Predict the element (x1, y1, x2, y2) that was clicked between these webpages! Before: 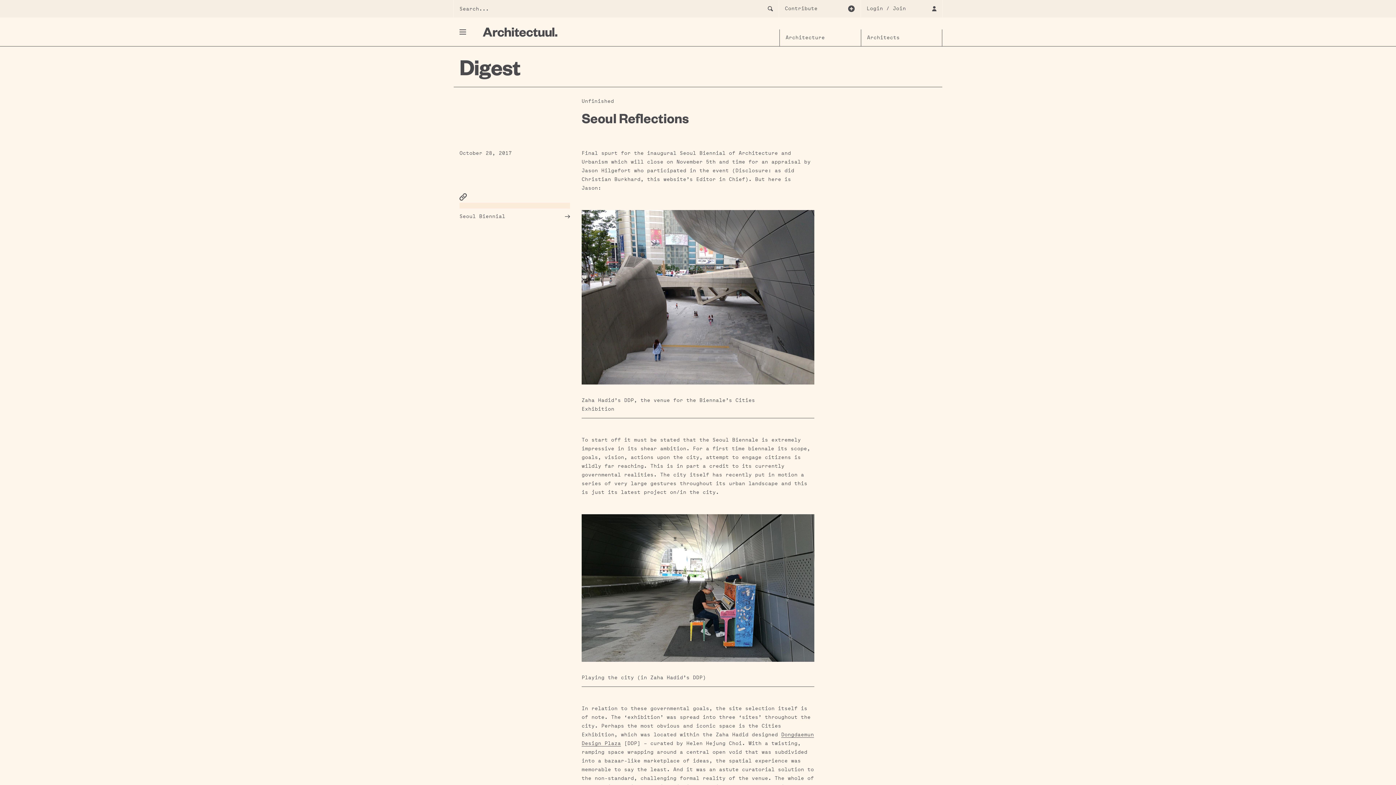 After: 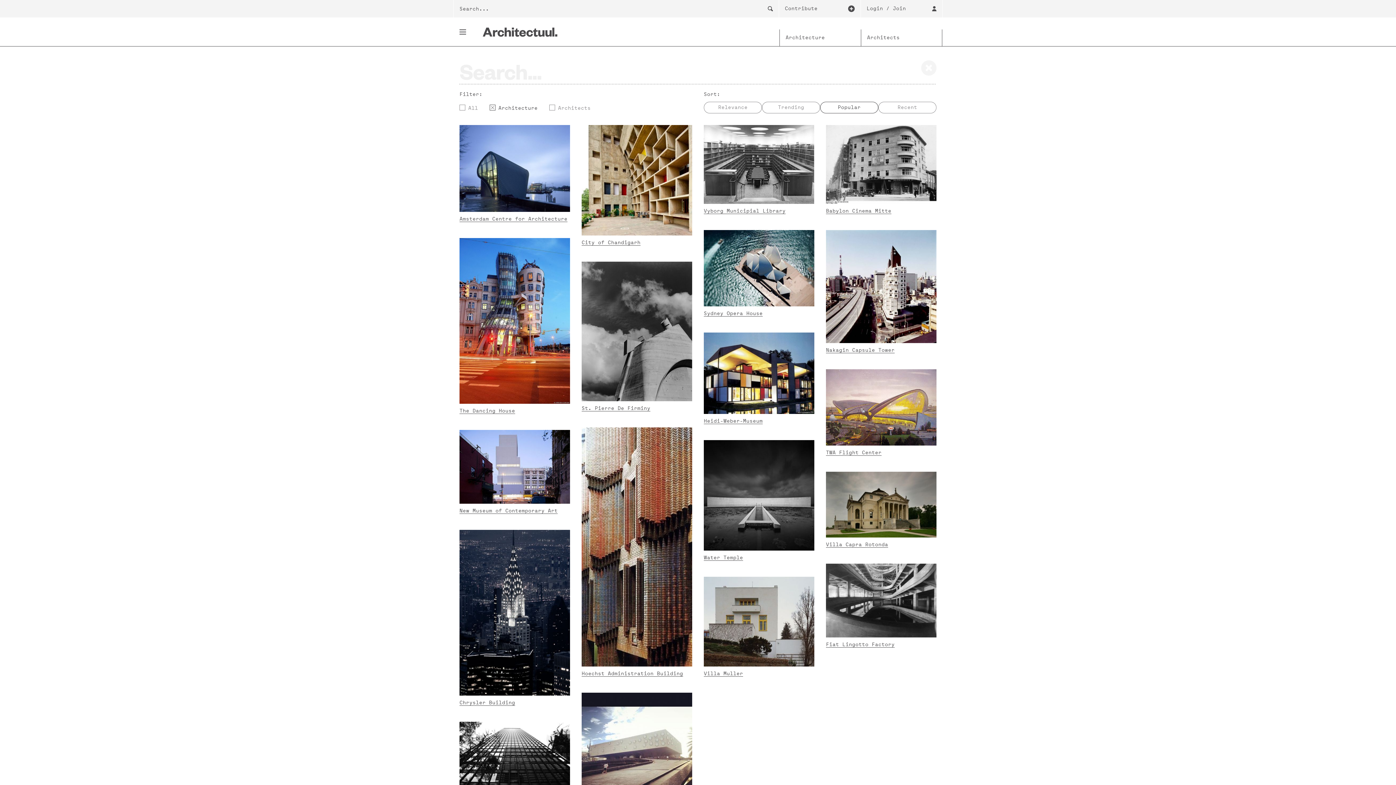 Action: bbox: (779, 29, 861, 46)